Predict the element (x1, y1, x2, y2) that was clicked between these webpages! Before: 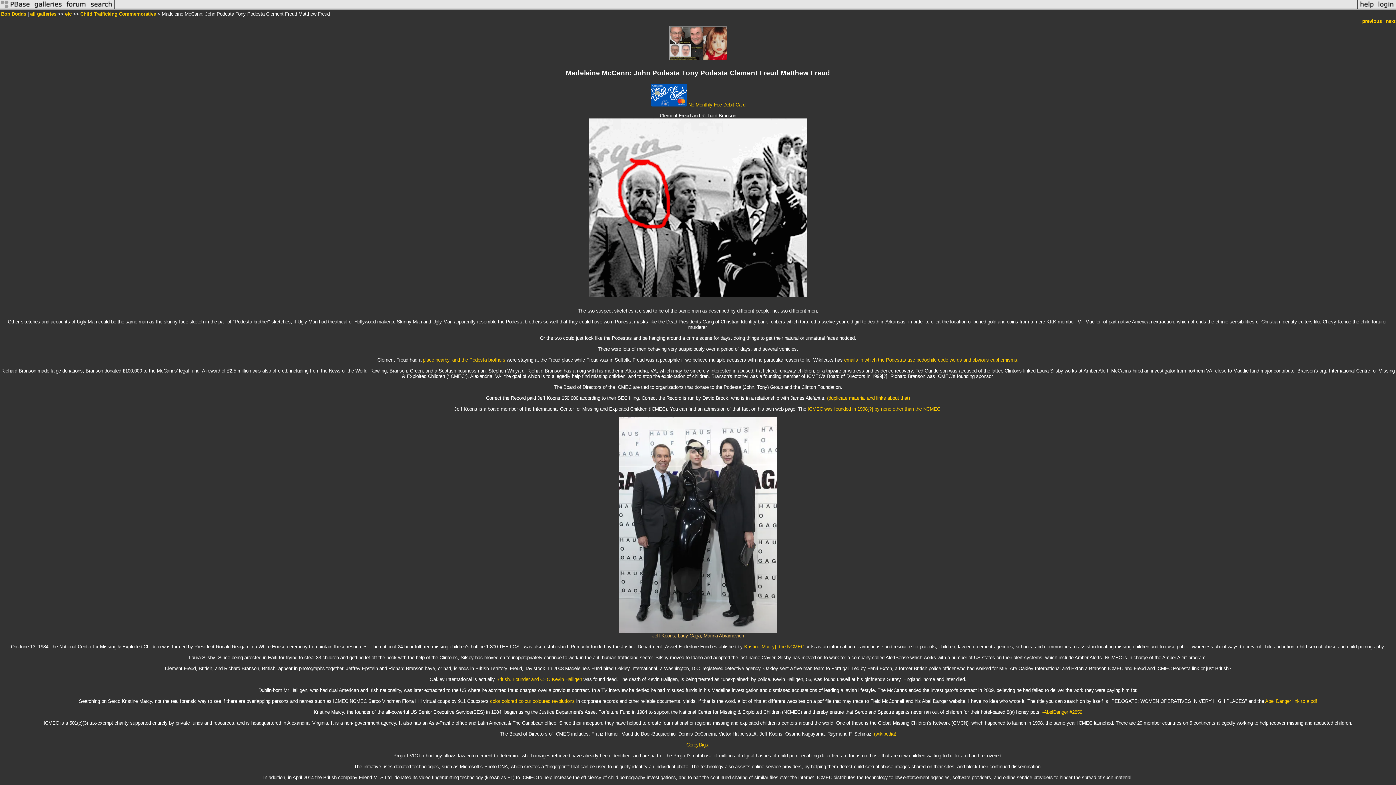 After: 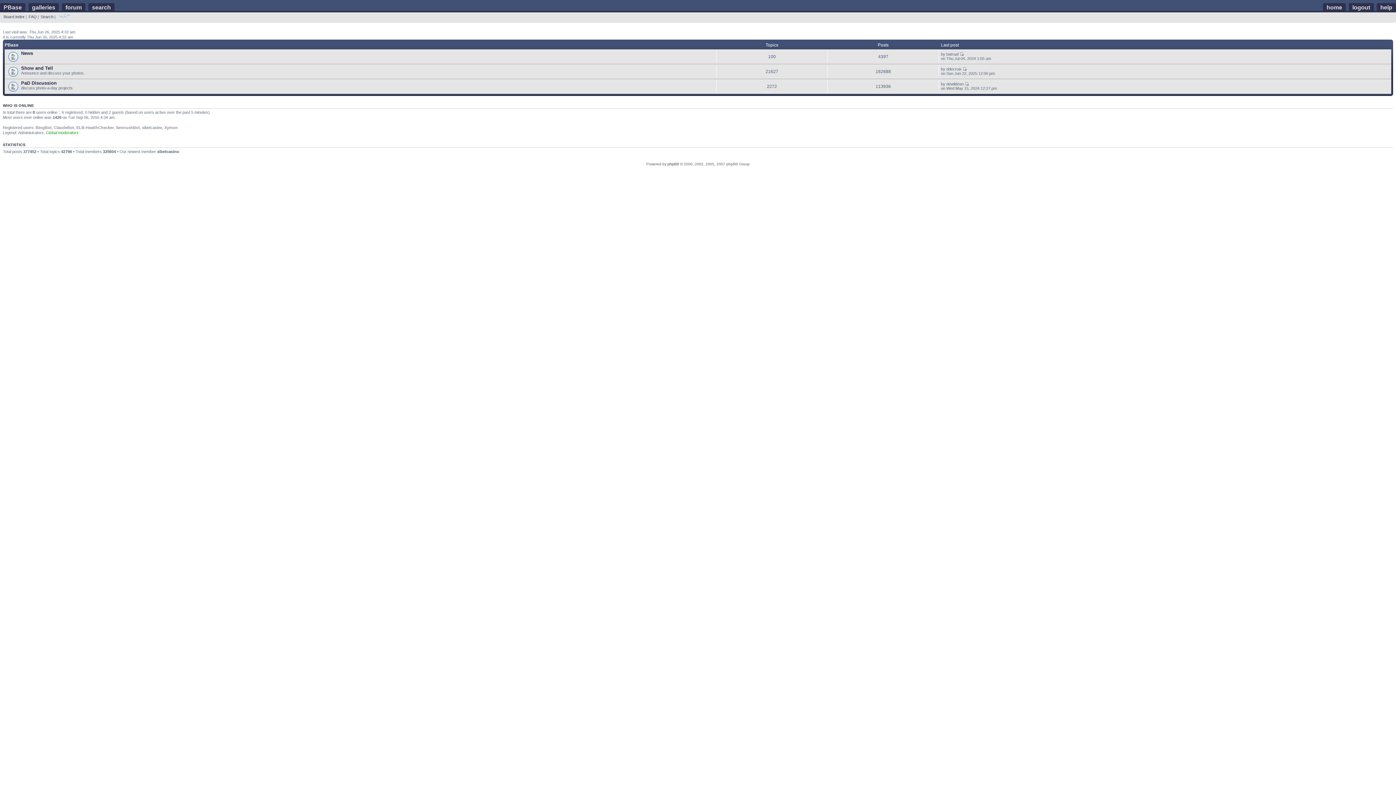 Action: bbox: (64, 5, 88, 11)